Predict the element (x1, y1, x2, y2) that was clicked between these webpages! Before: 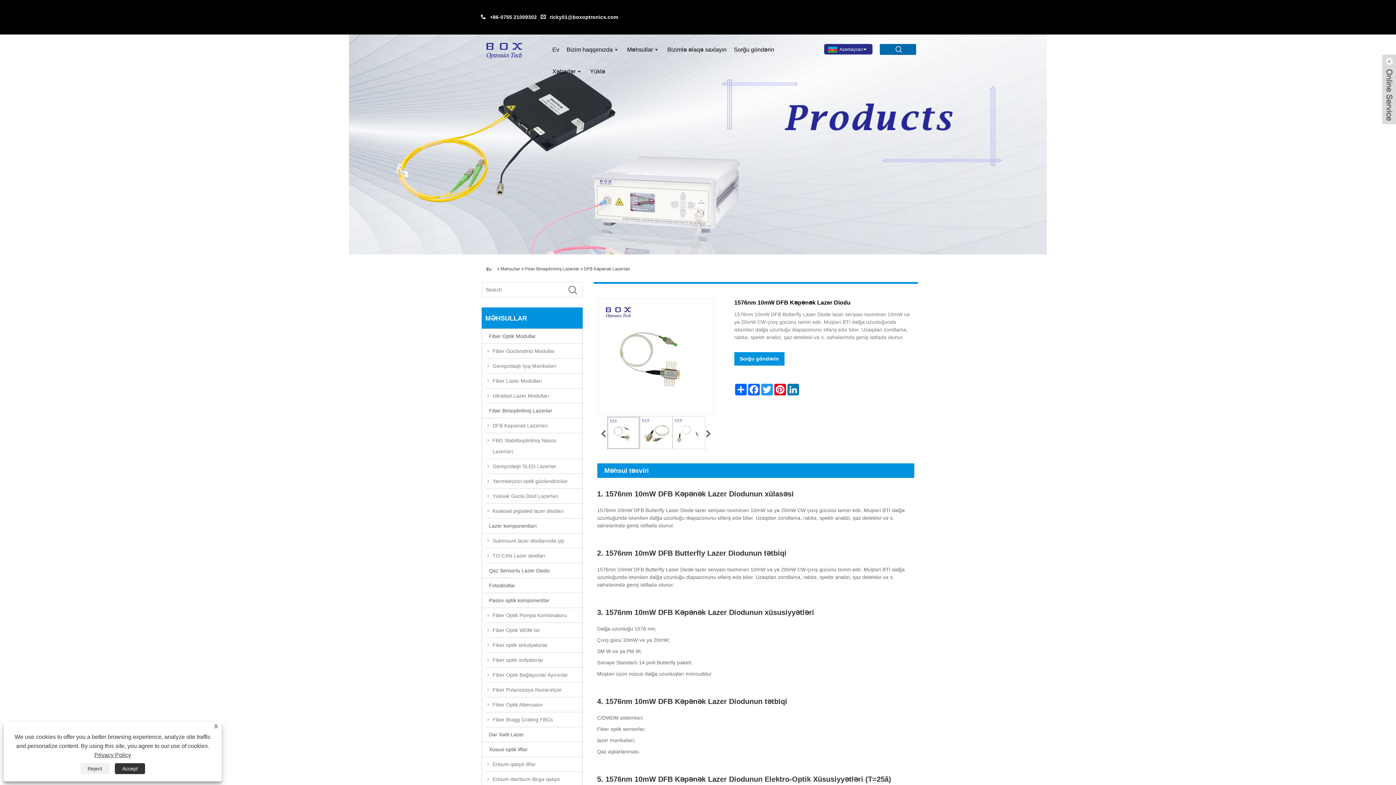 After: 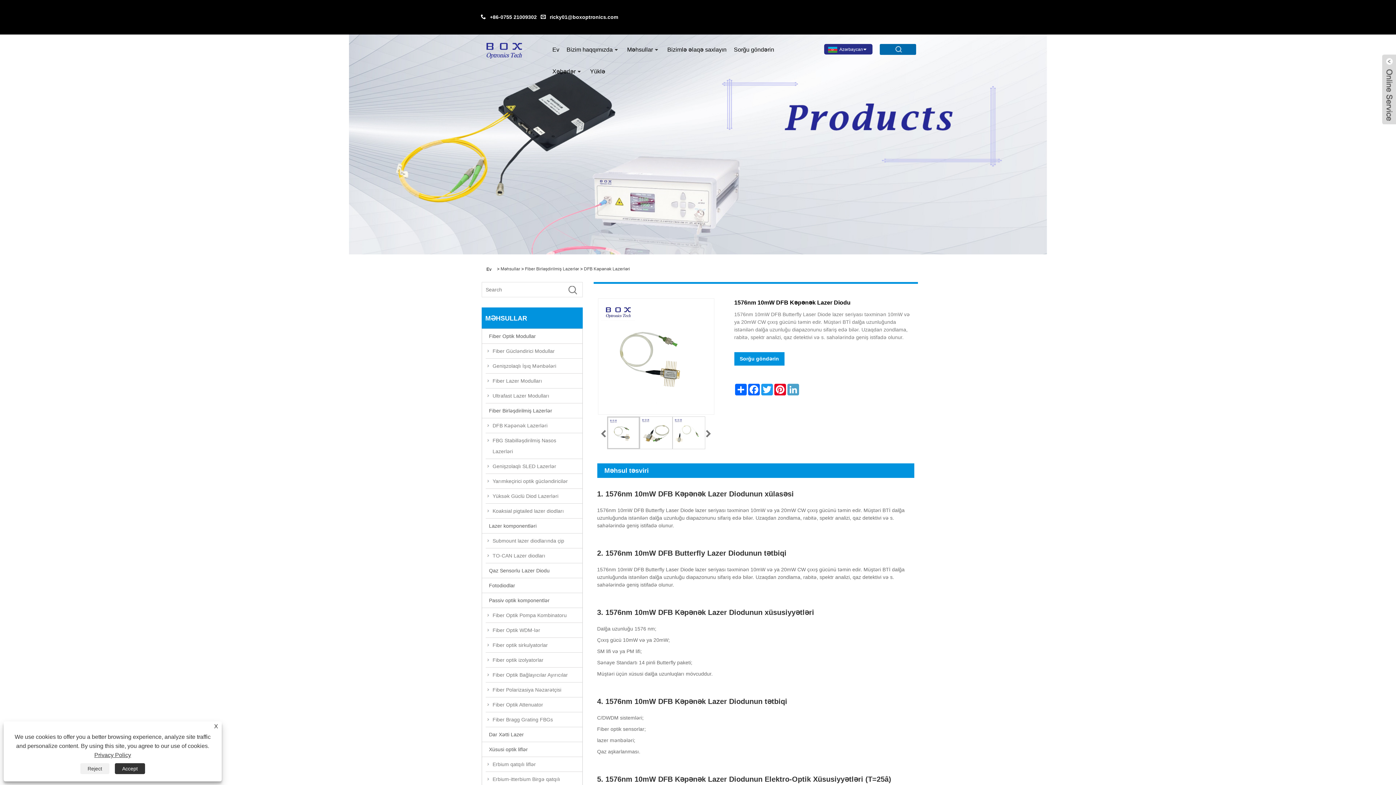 Action: bbox: (786, 384, 799, 395) label: LinkedIn